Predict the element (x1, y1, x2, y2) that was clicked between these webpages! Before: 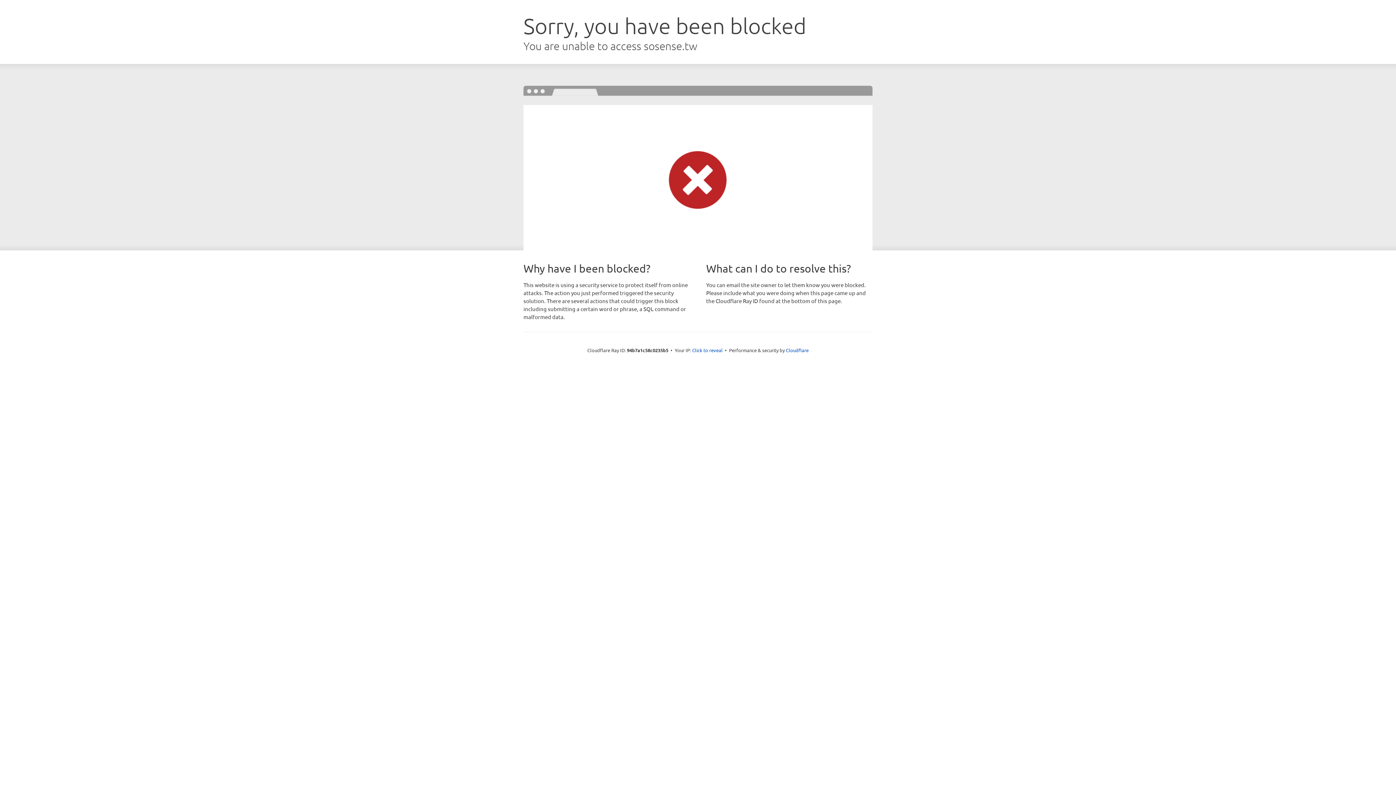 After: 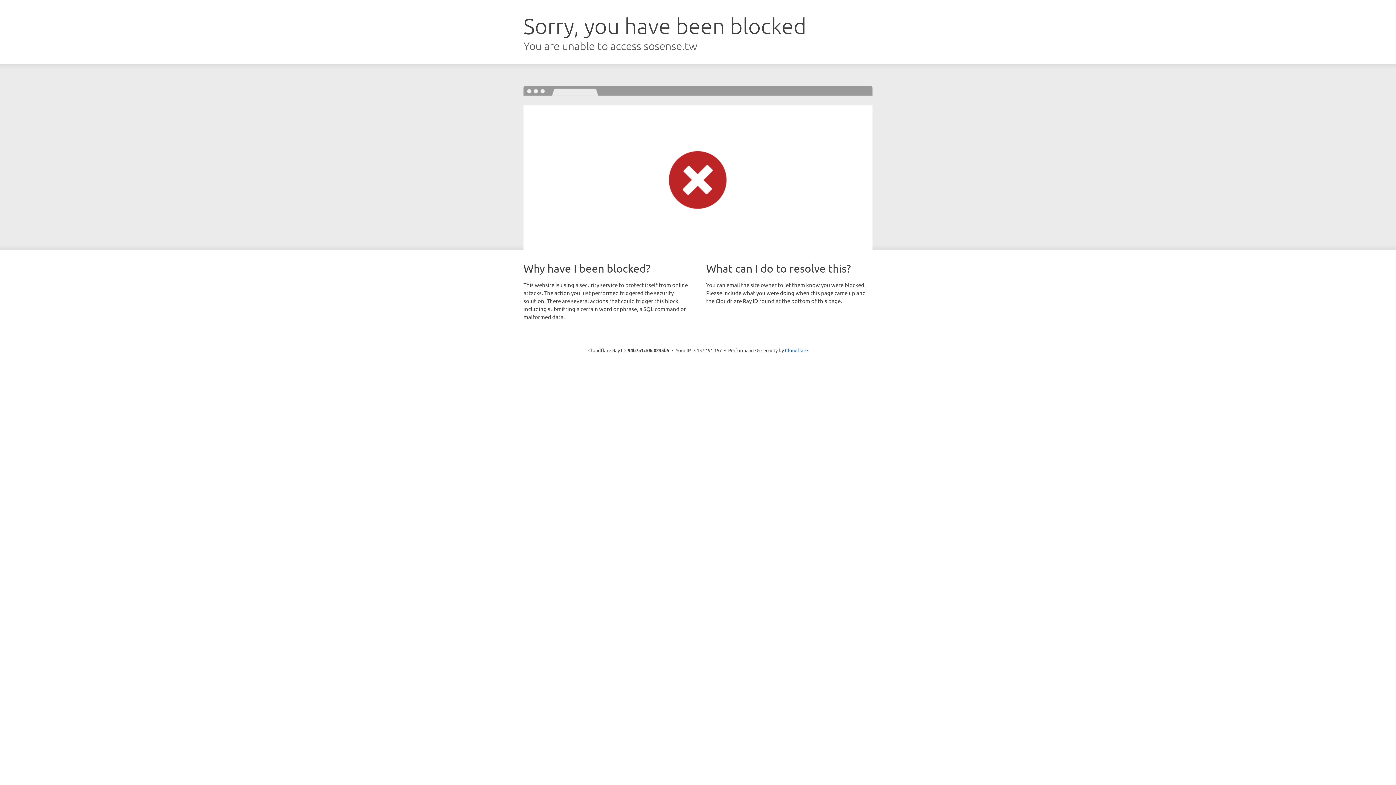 Action: label: Click to reveal bbox: (692, 346, 722, 353)